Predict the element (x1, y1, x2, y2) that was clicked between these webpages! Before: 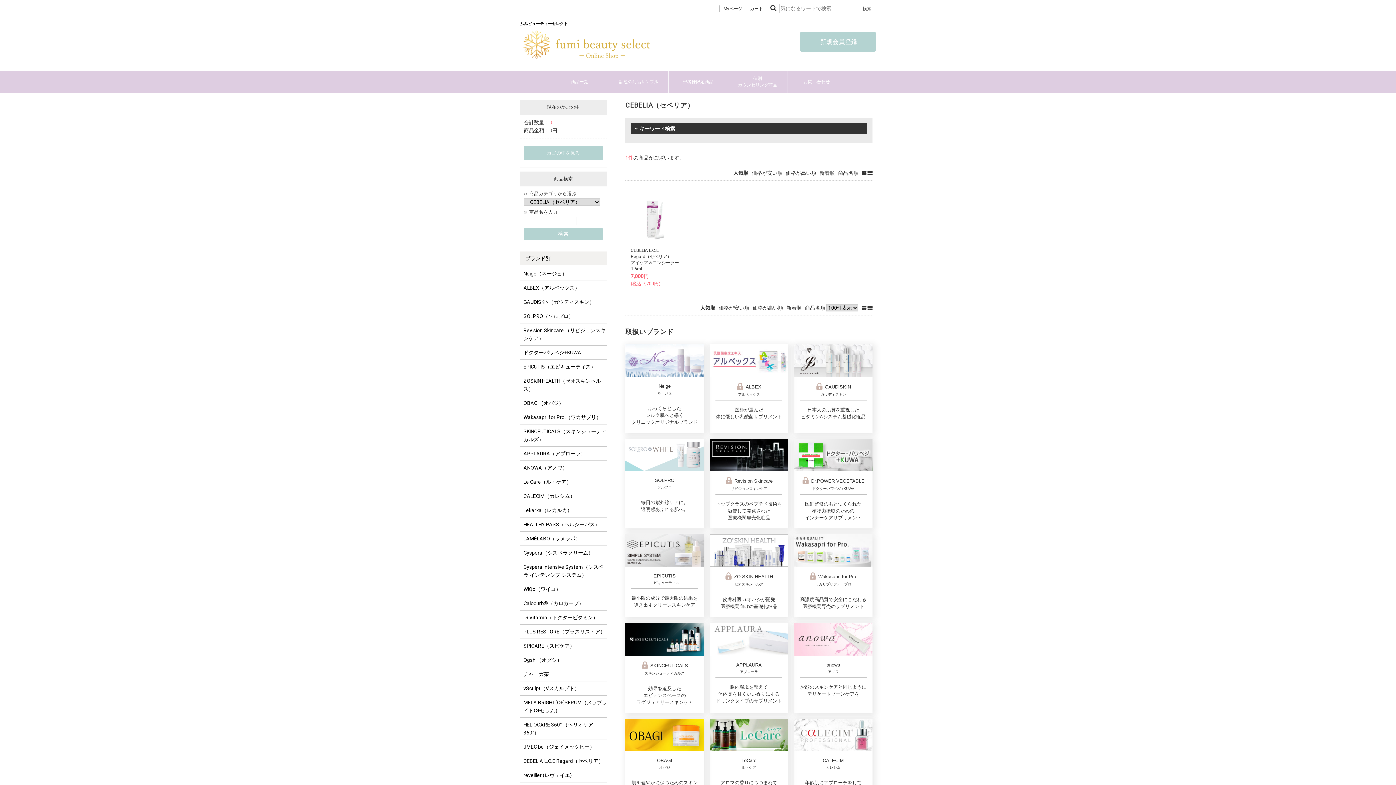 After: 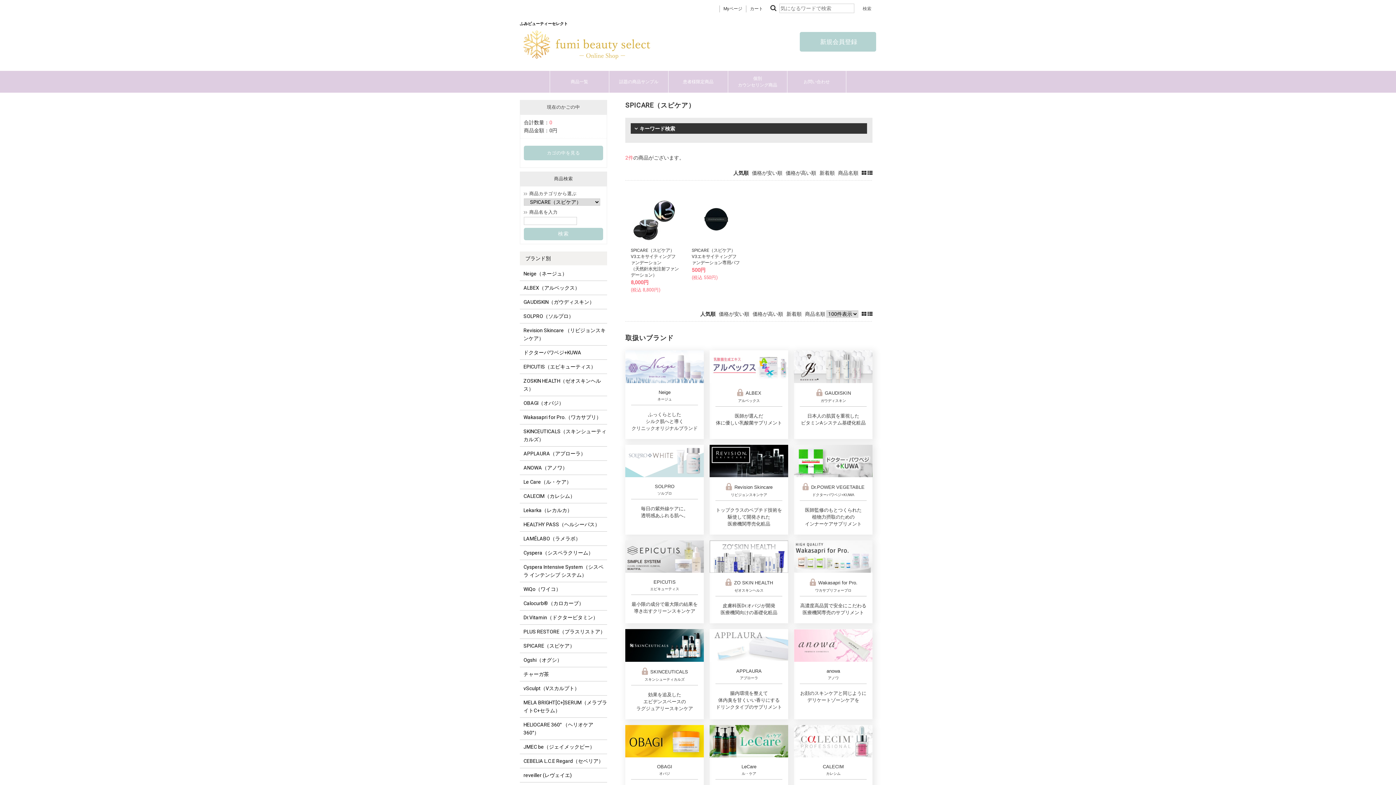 Action: bbox: (520, 639, 607, 653) label: SPICARE（スピケア）